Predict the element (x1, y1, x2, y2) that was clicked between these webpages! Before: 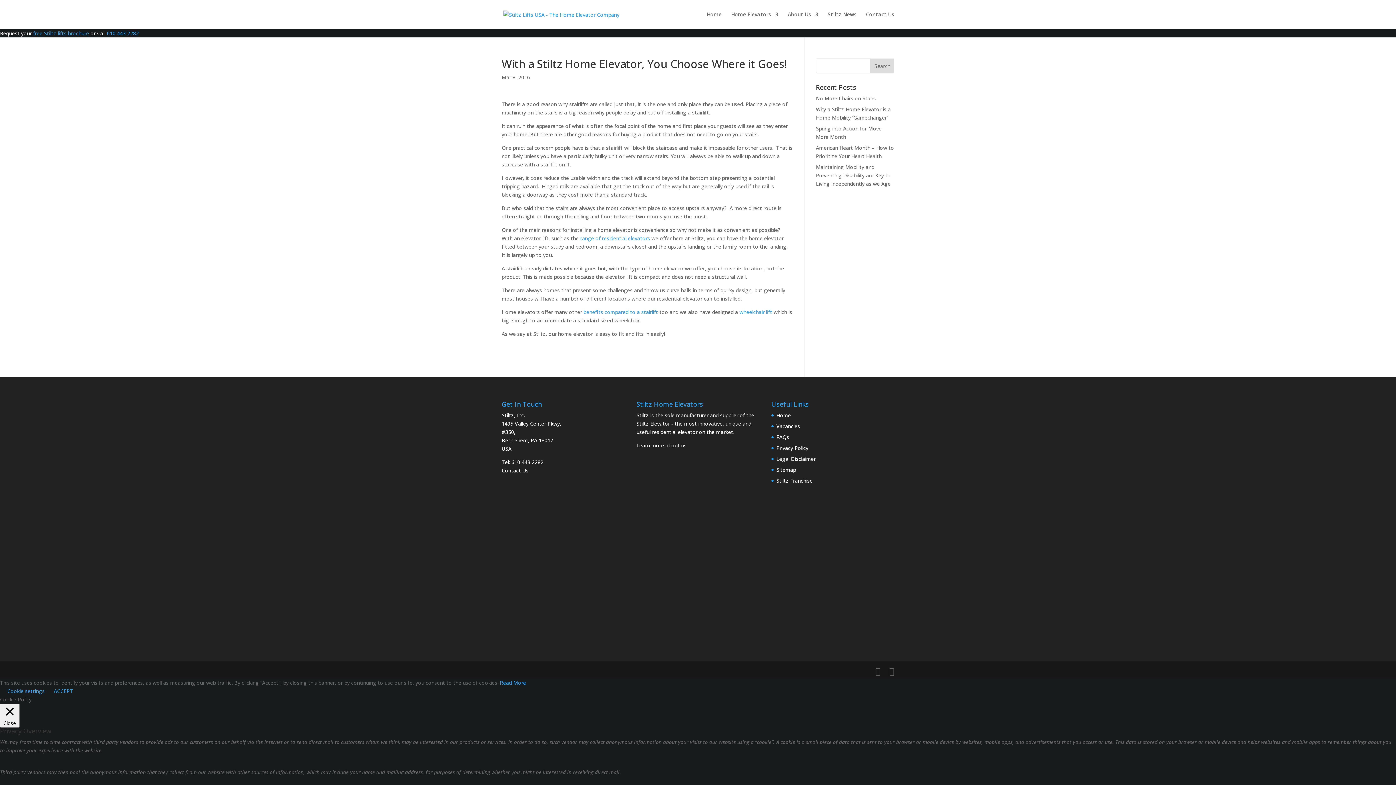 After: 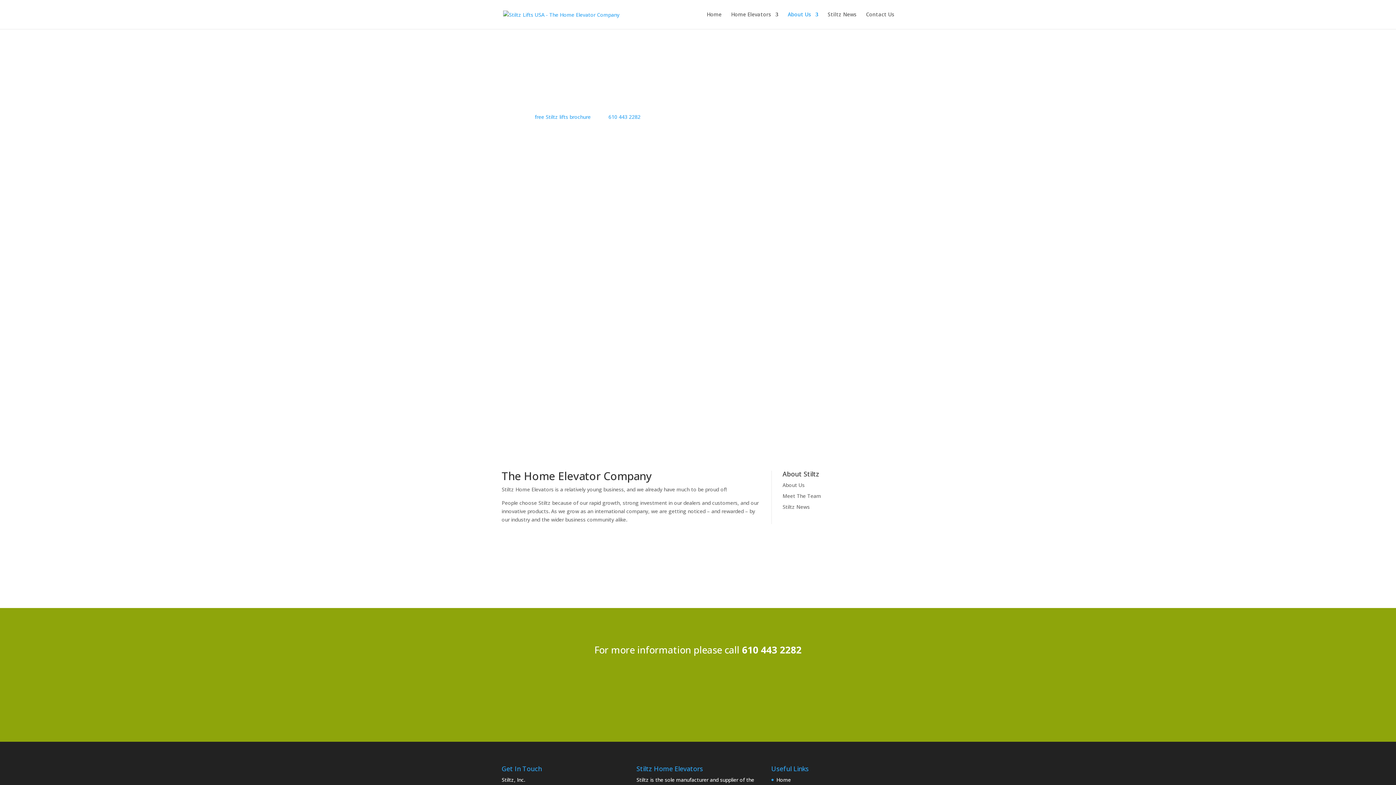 Action: label: Learn more about us bbox: (636, 442, 686, 449)